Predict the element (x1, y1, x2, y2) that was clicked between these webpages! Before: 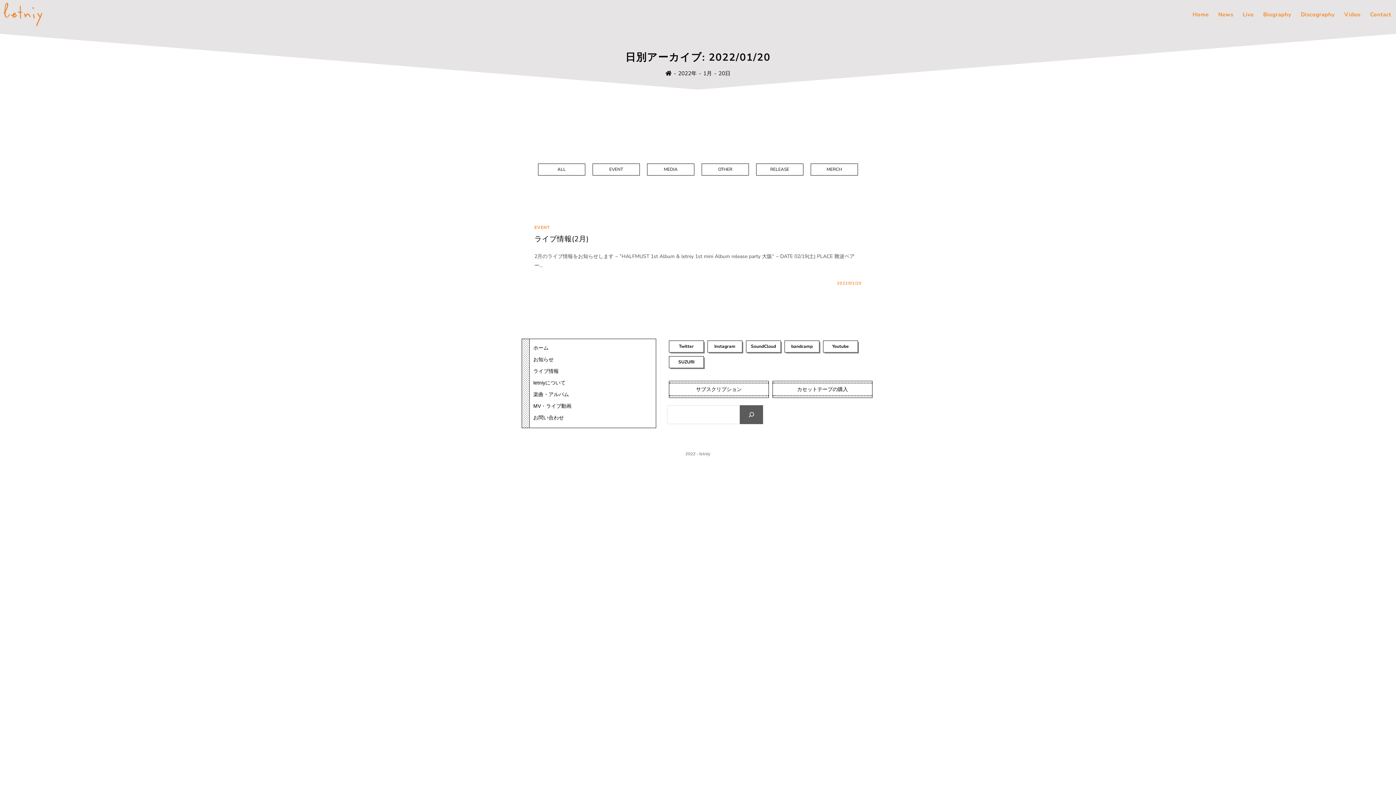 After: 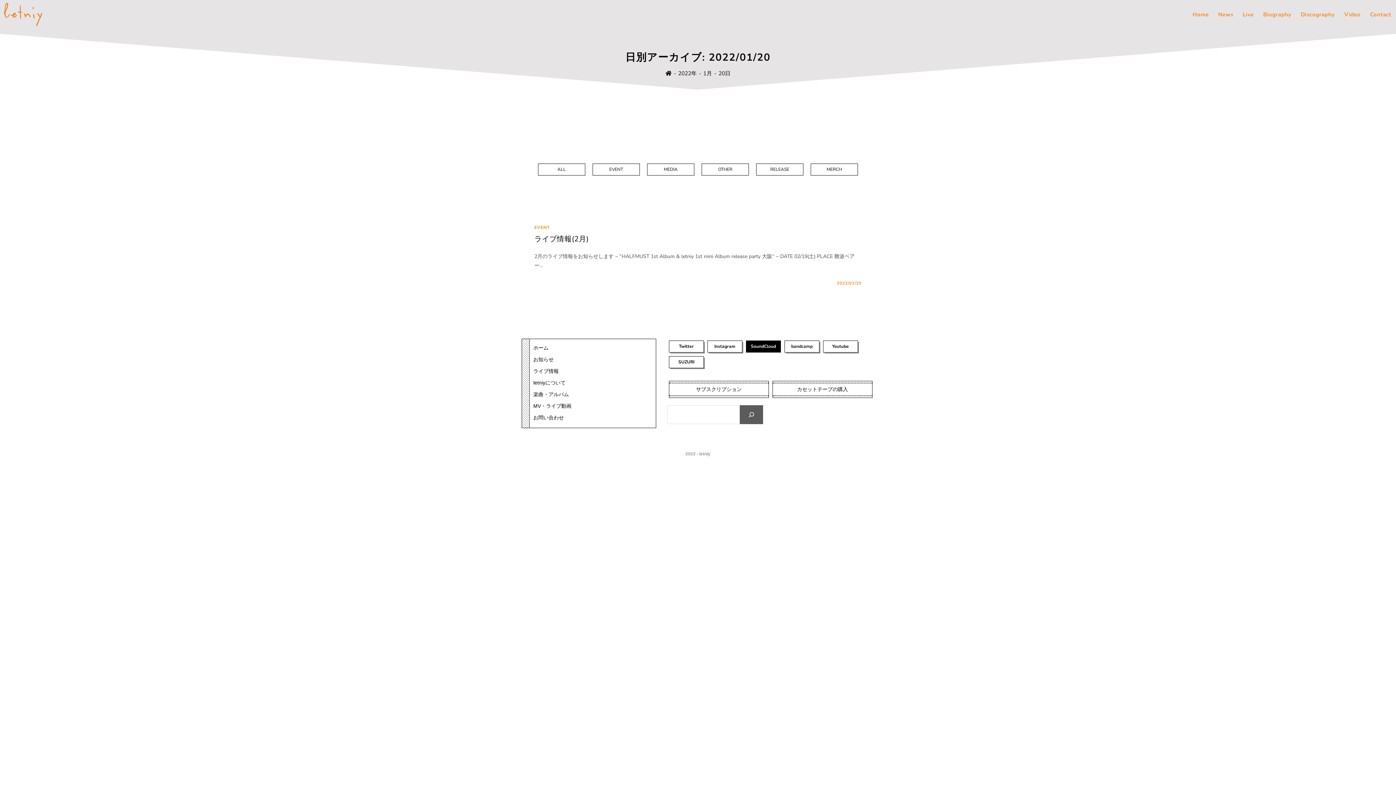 Action: bbox: (746, 340, 781, 352) label: SoundCloud